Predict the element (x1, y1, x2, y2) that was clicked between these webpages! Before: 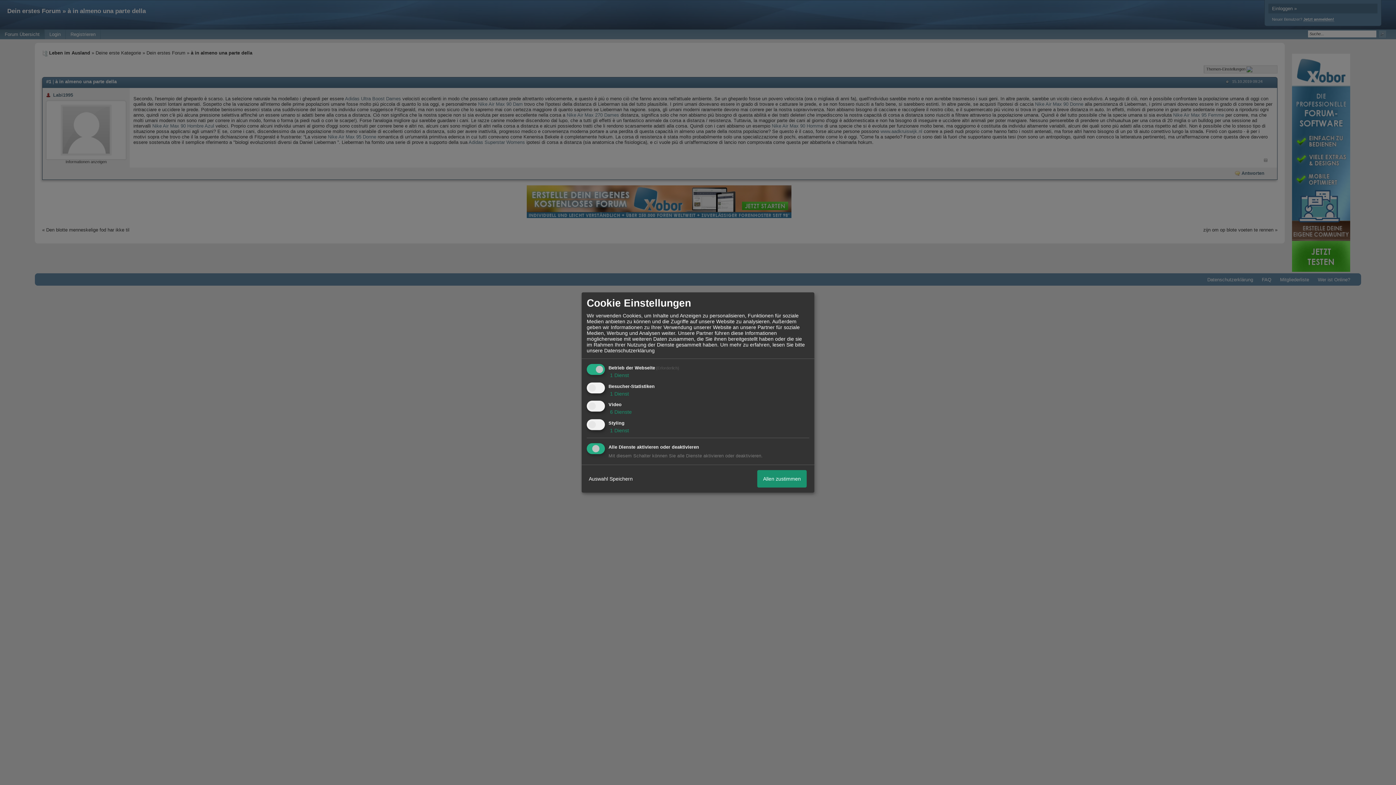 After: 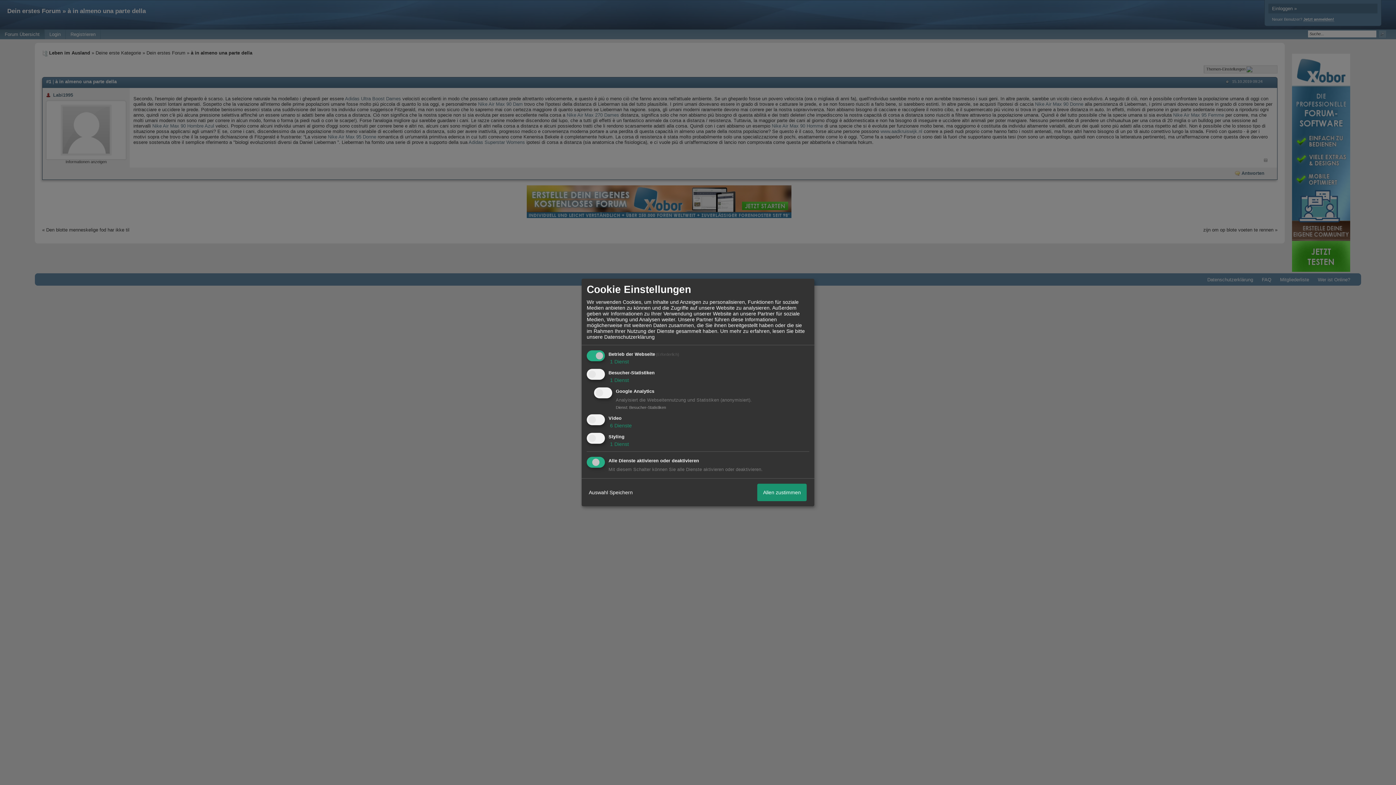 Action: label:  1 Dienst bbox: (608, 390, 629, 396)